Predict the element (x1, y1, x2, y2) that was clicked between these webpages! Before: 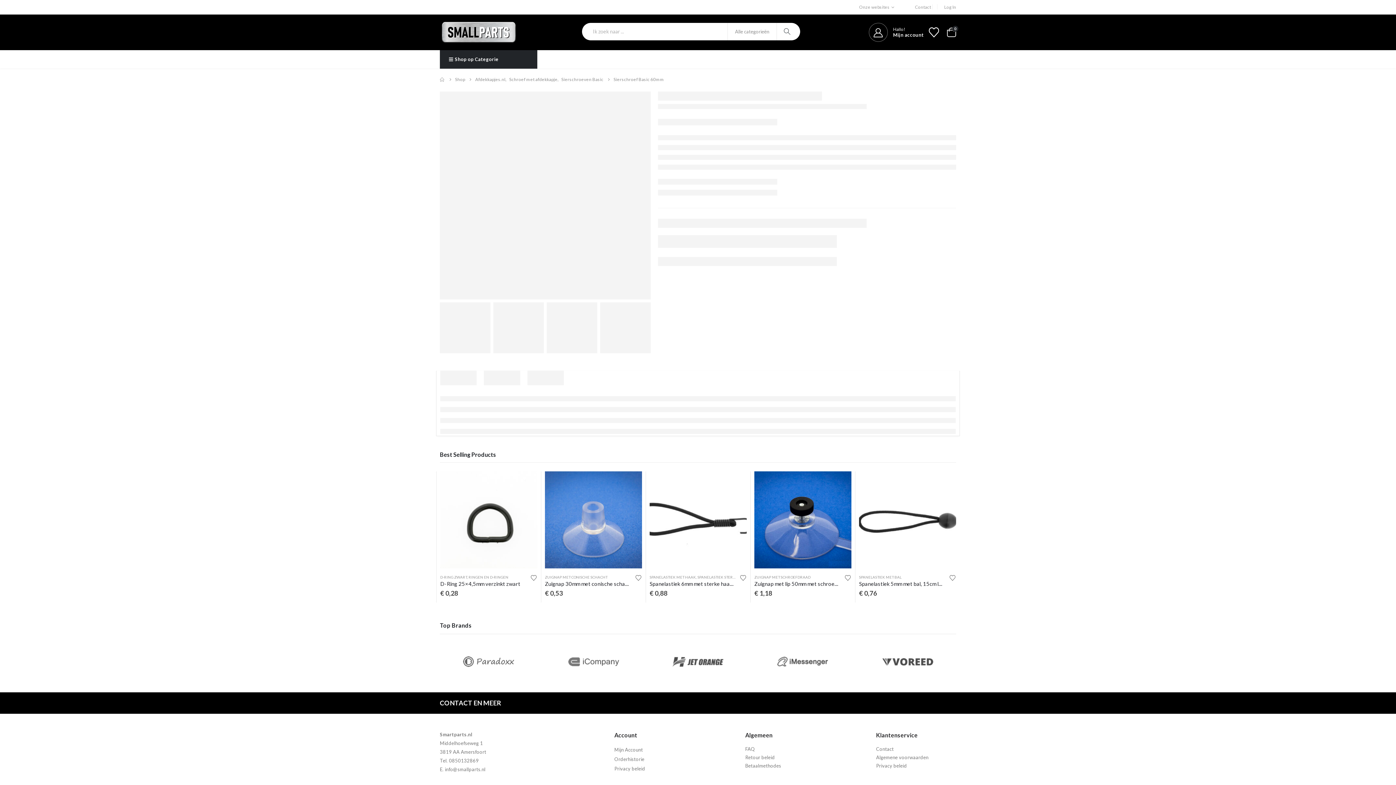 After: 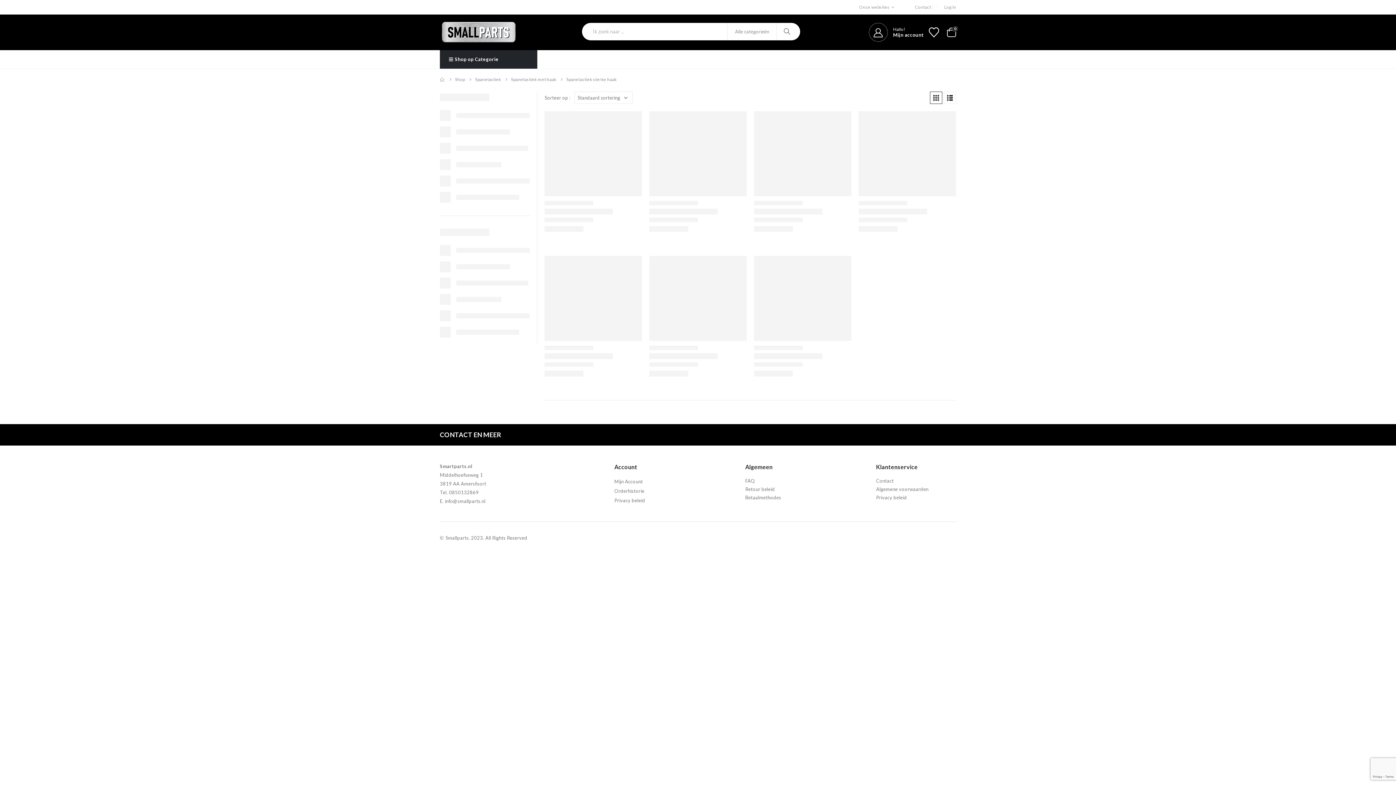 Action: bbox: (697, 575, 749, 579) label: SPANELASTIEK STERKE HAAK